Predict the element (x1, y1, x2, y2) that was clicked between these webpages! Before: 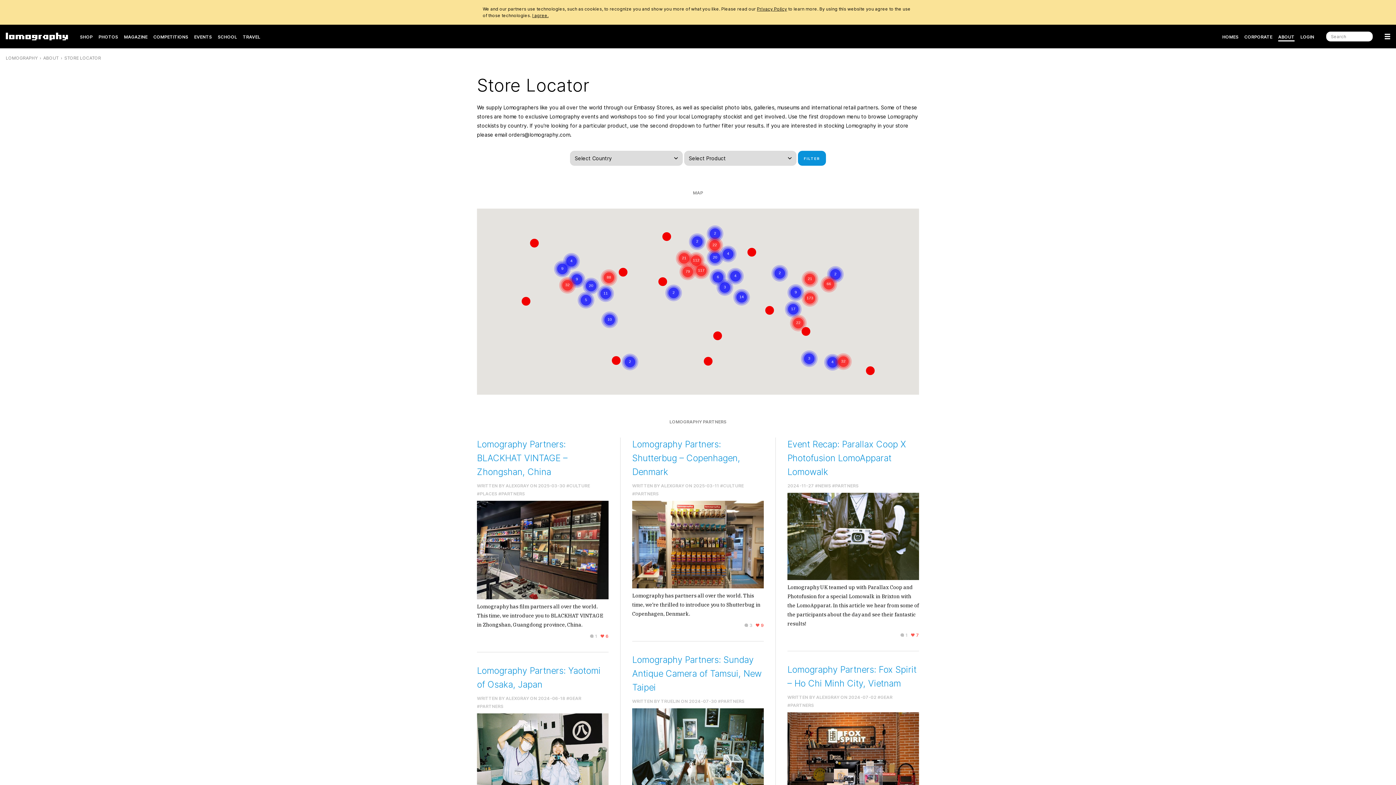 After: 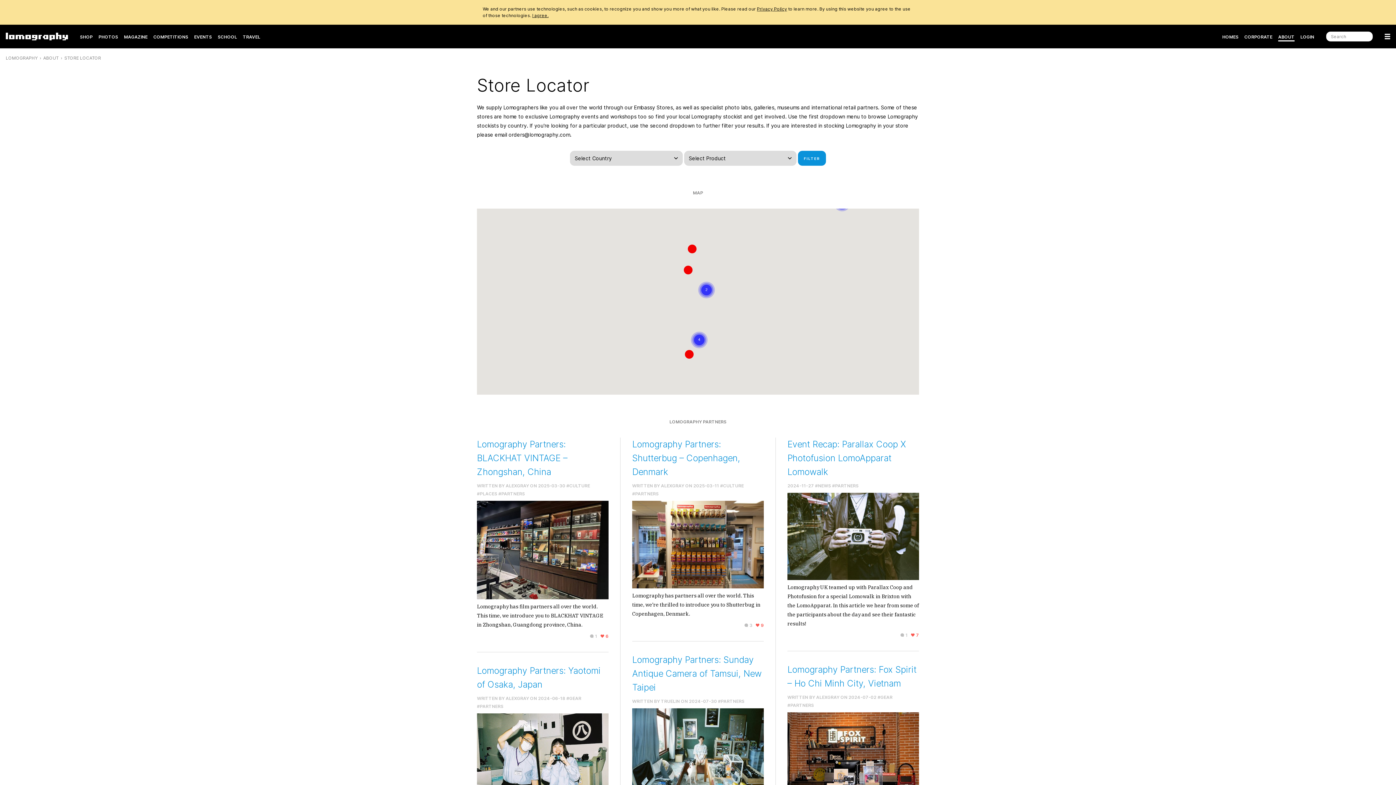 Action: bbox: (553, 260, 571, 278) label: Cluster of 9 markers